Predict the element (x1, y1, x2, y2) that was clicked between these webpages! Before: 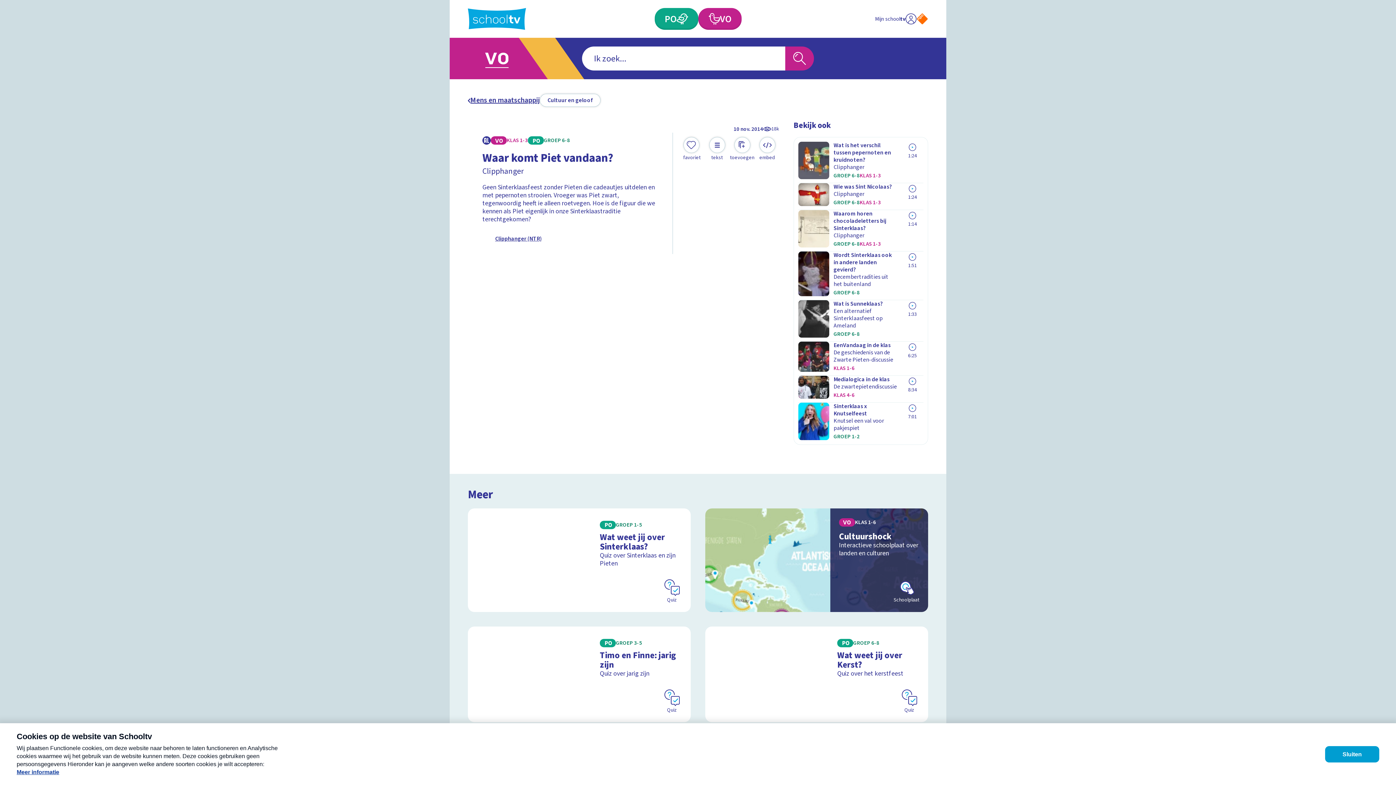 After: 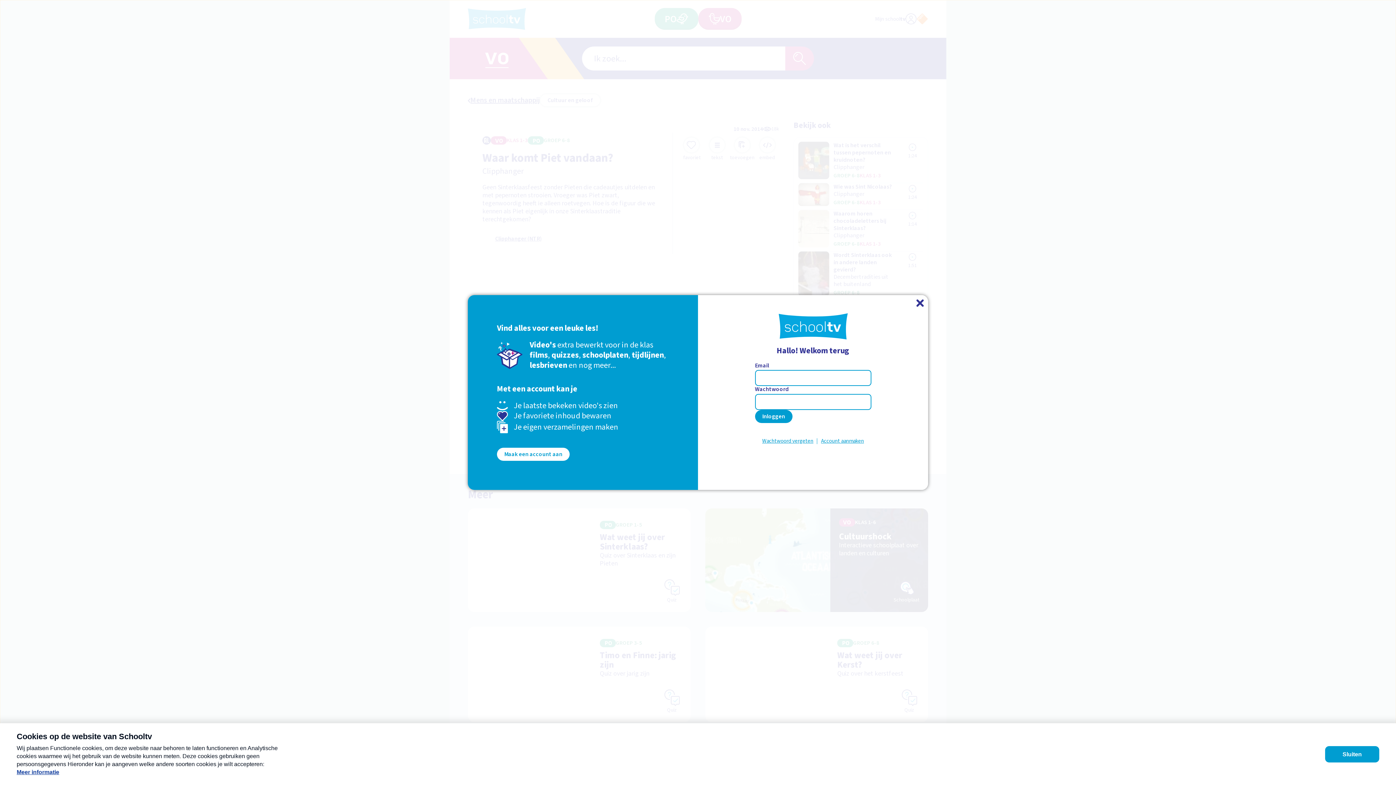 Action: label: Toevoegen aan mijn favorieten bbox: (684, 137, 700, 161)